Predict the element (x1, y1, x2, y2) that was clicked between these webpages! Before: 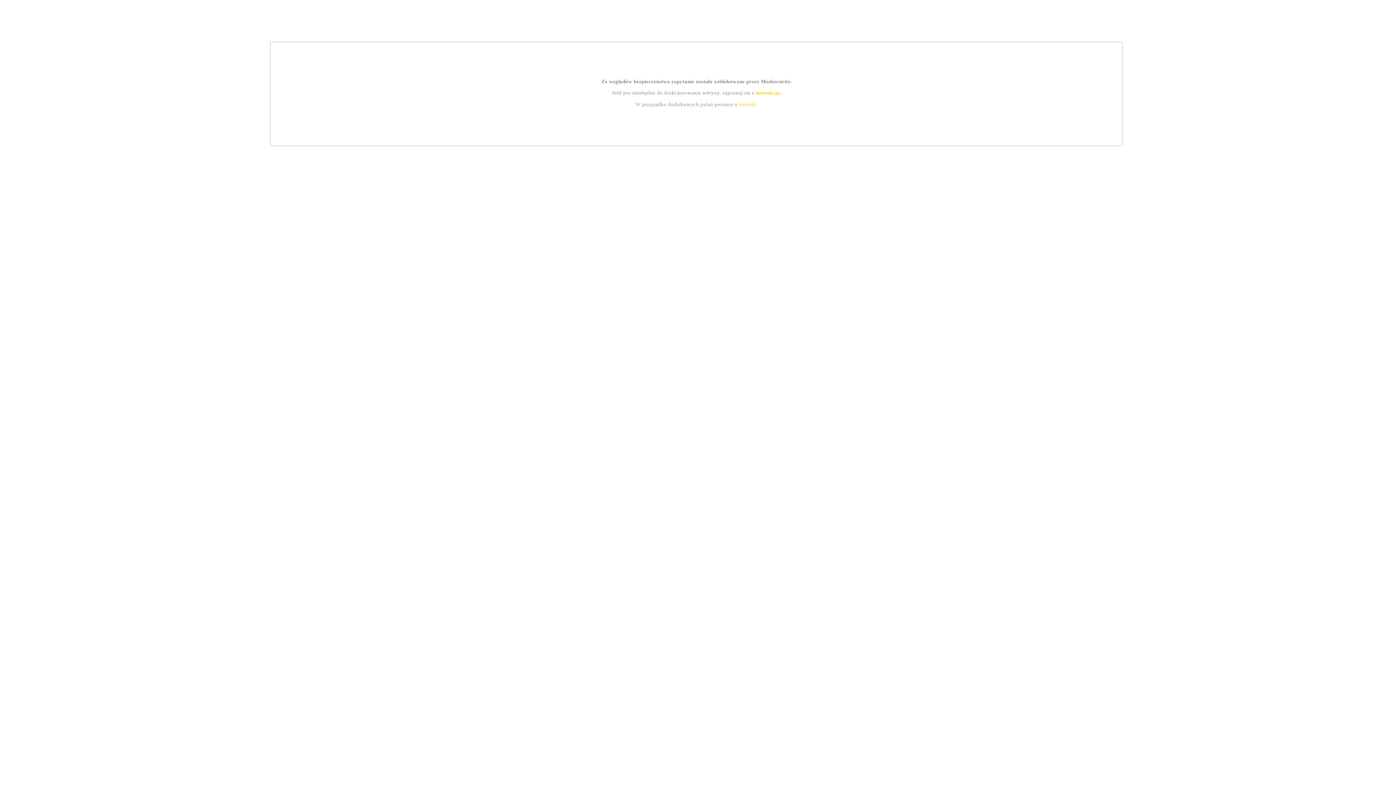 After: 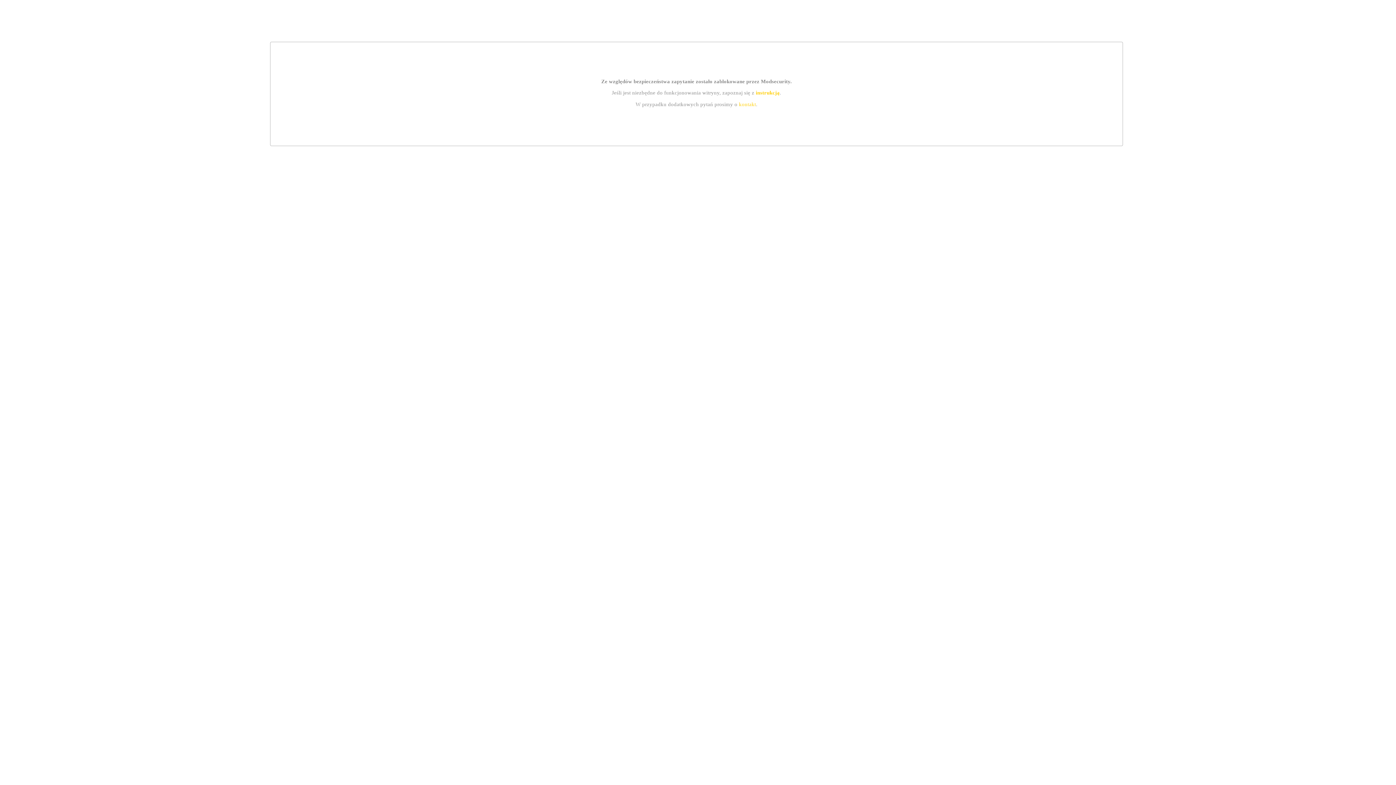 Action: bbox: (755, 89, 779, 95) label: instrukcją